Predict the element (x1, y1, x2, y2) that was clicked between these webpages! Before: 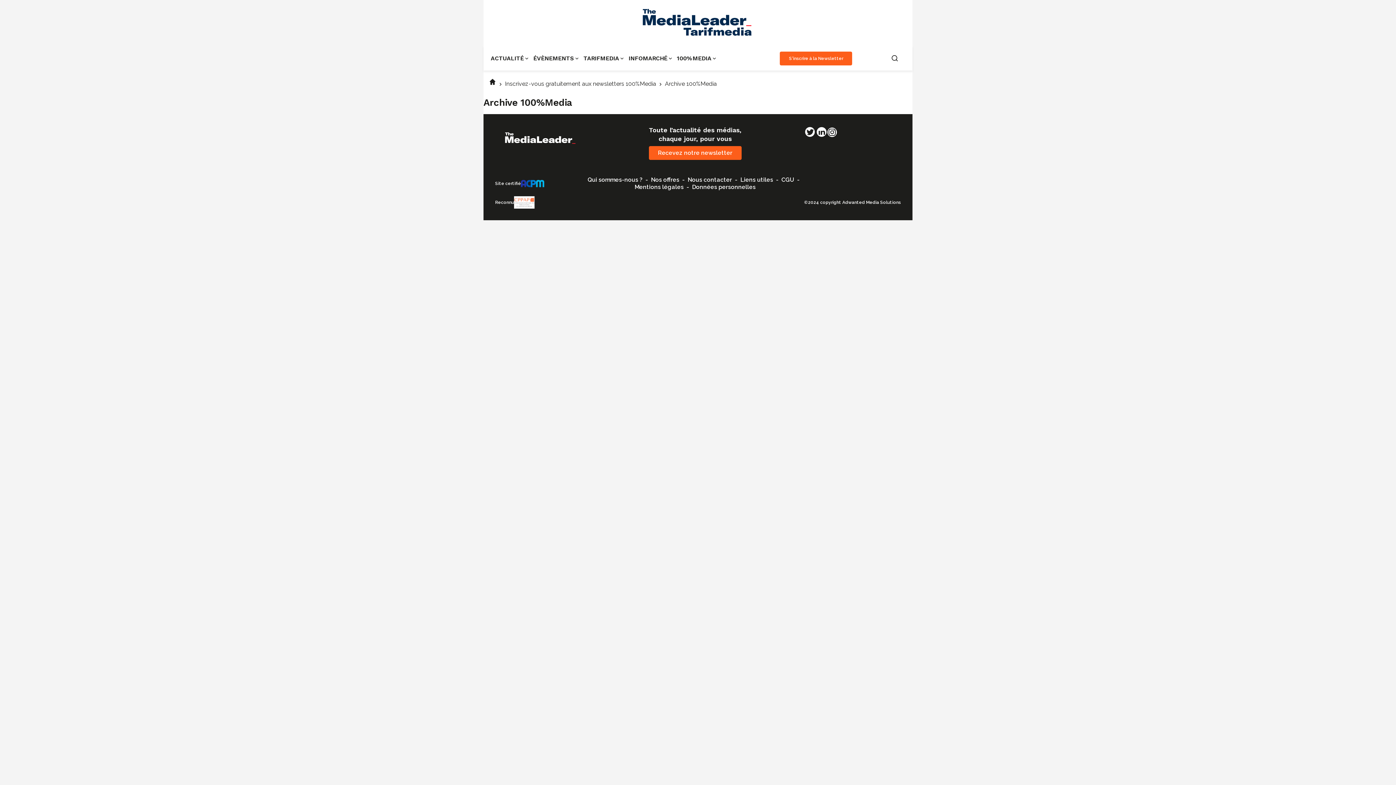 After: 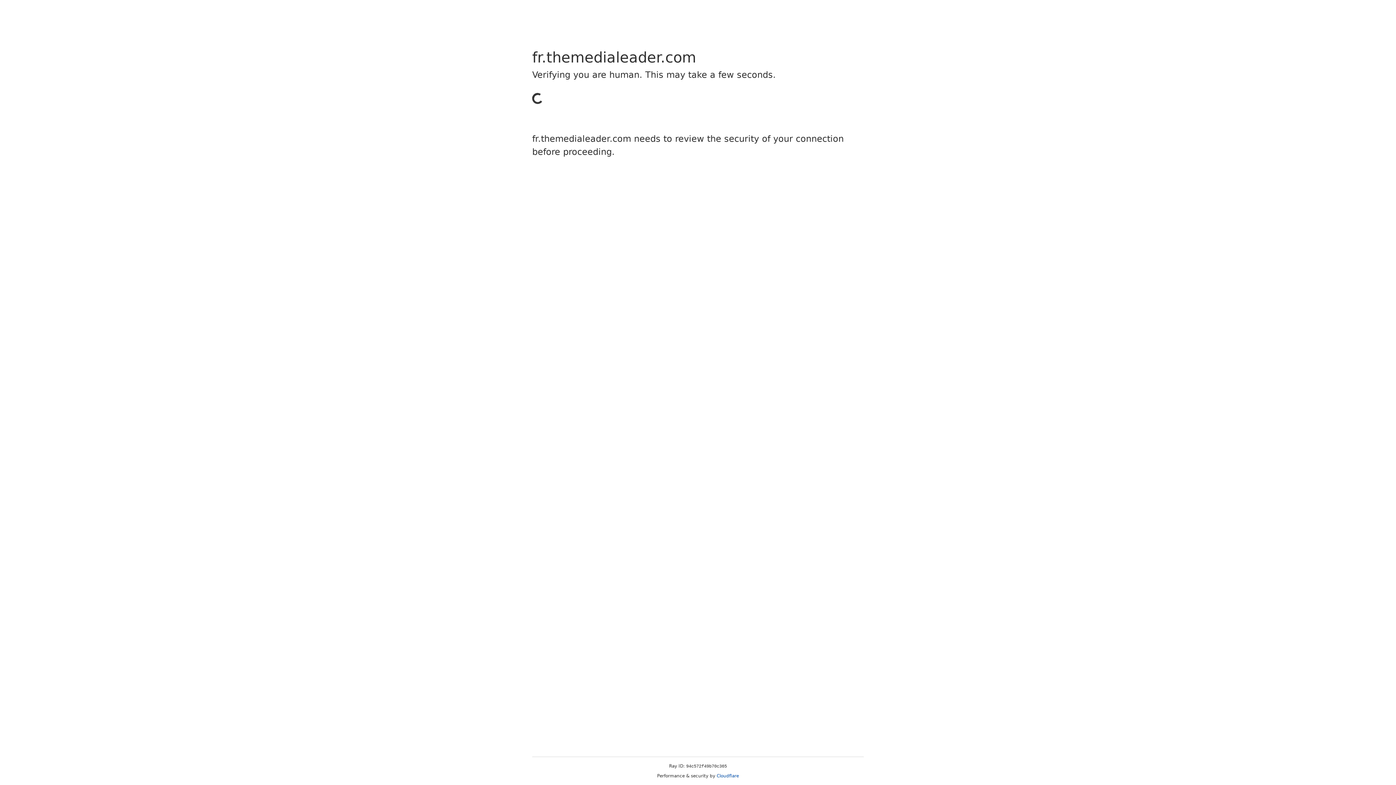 Action: label: Mentions légales bbox: (634, 183, 683, 190)